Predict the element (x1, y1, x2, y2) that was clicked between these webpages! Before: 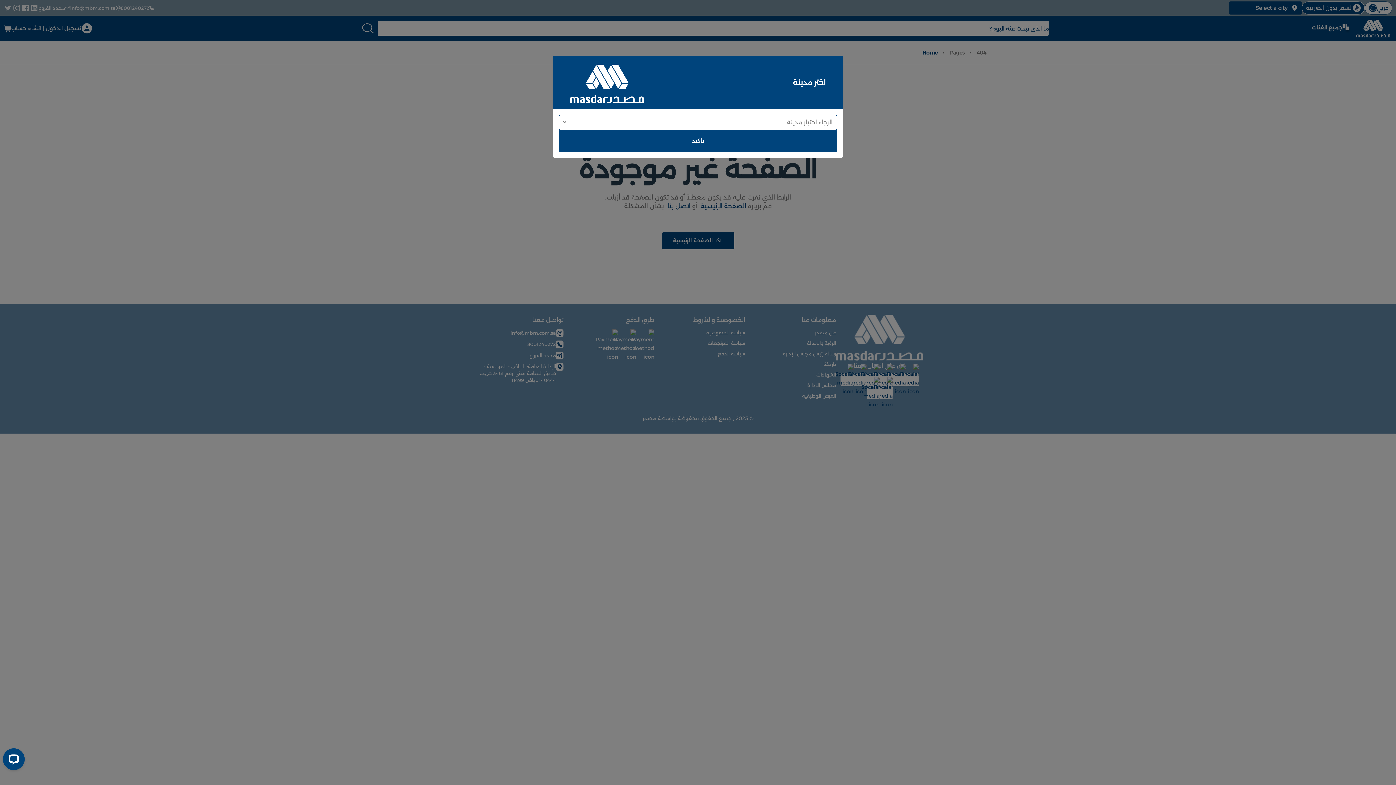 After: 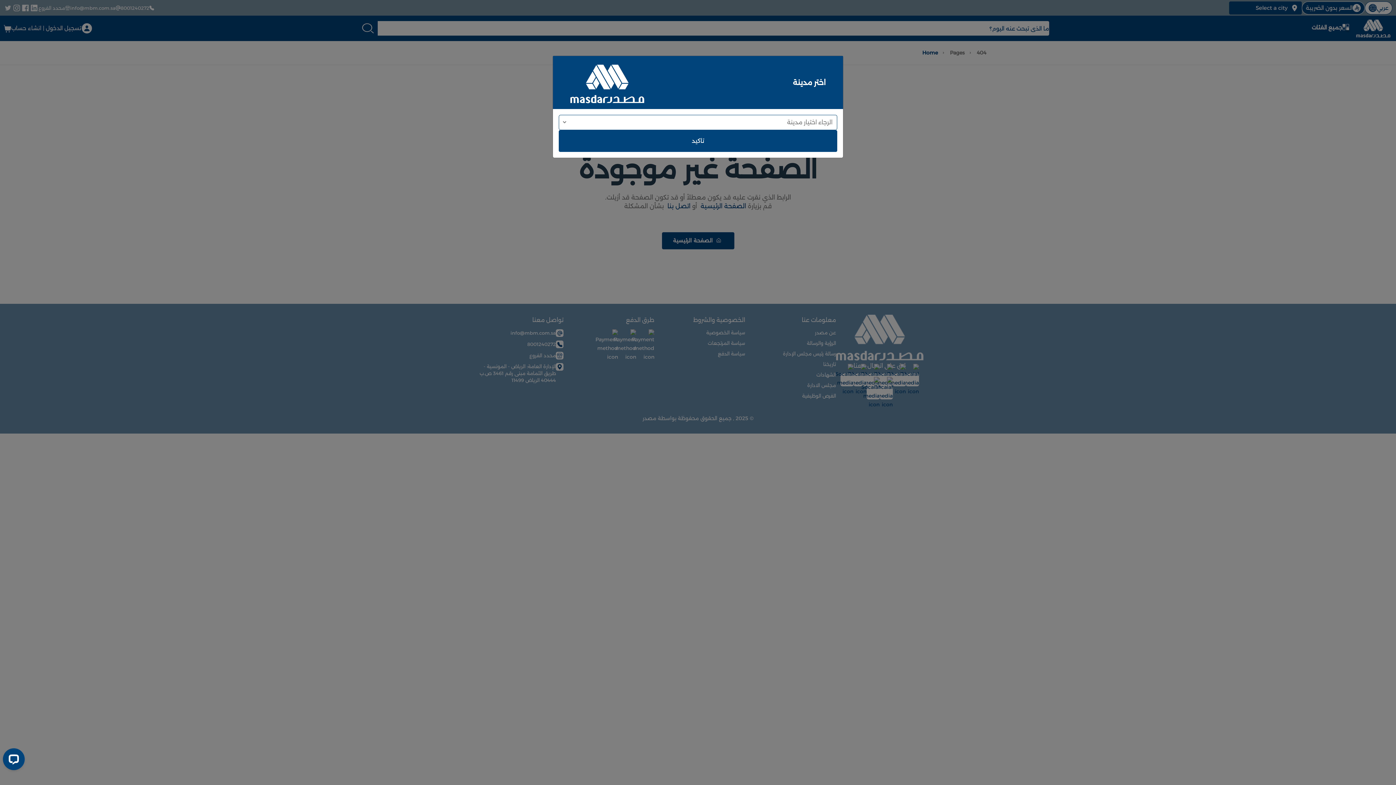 Action: bbox: (558, 130, 837, 151) label: تاكيد